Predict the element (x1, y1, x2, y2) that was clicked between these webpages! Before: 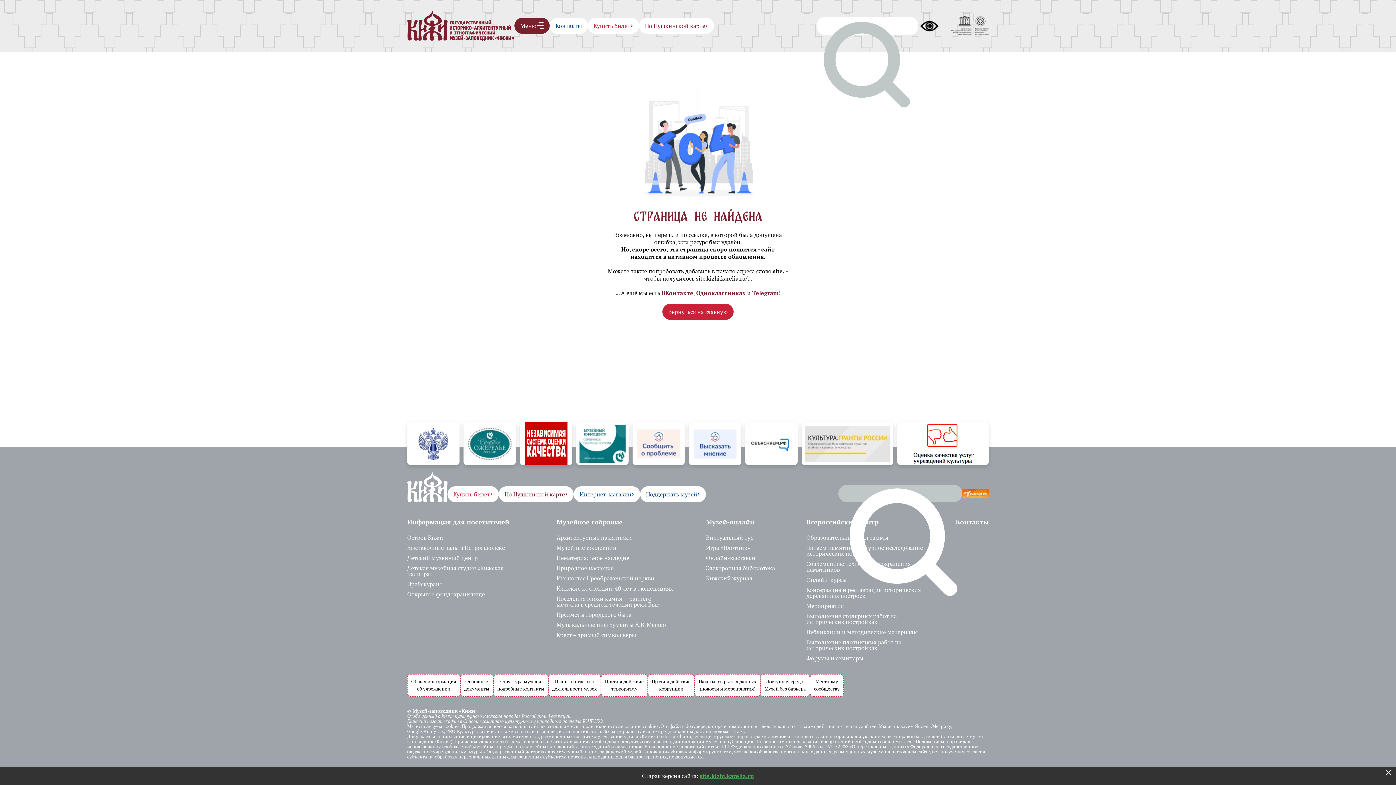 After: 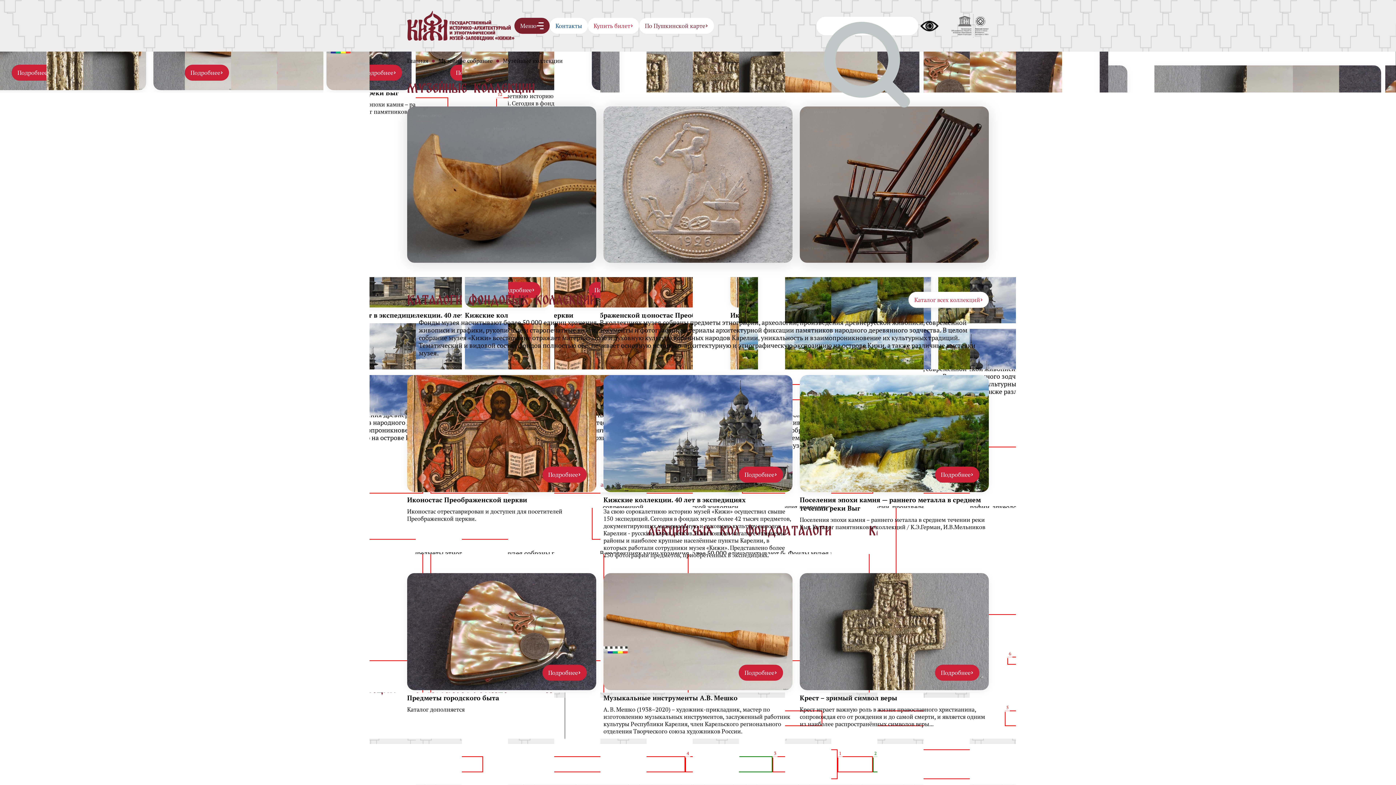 Action: bbox: (556, 542, 616, 553) label: Музейные коллекции